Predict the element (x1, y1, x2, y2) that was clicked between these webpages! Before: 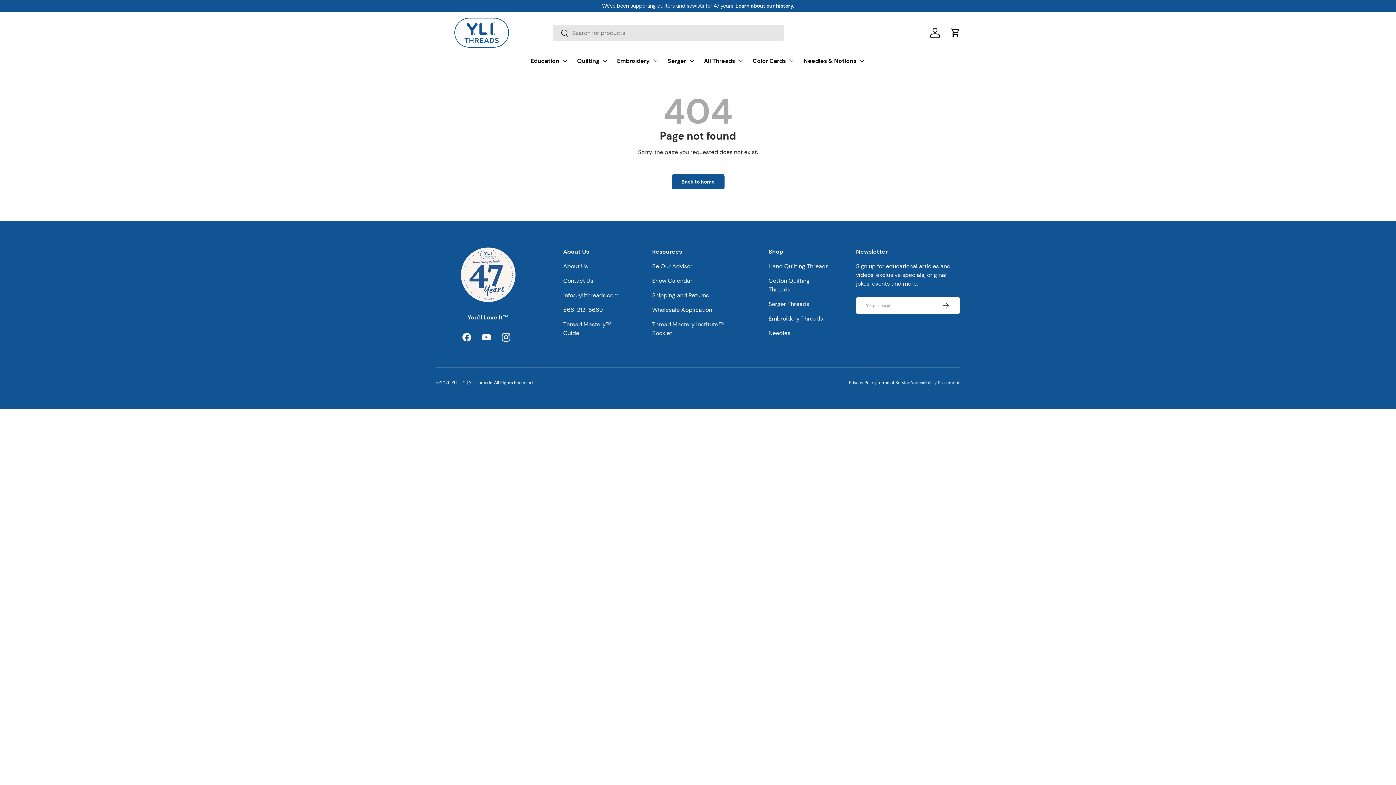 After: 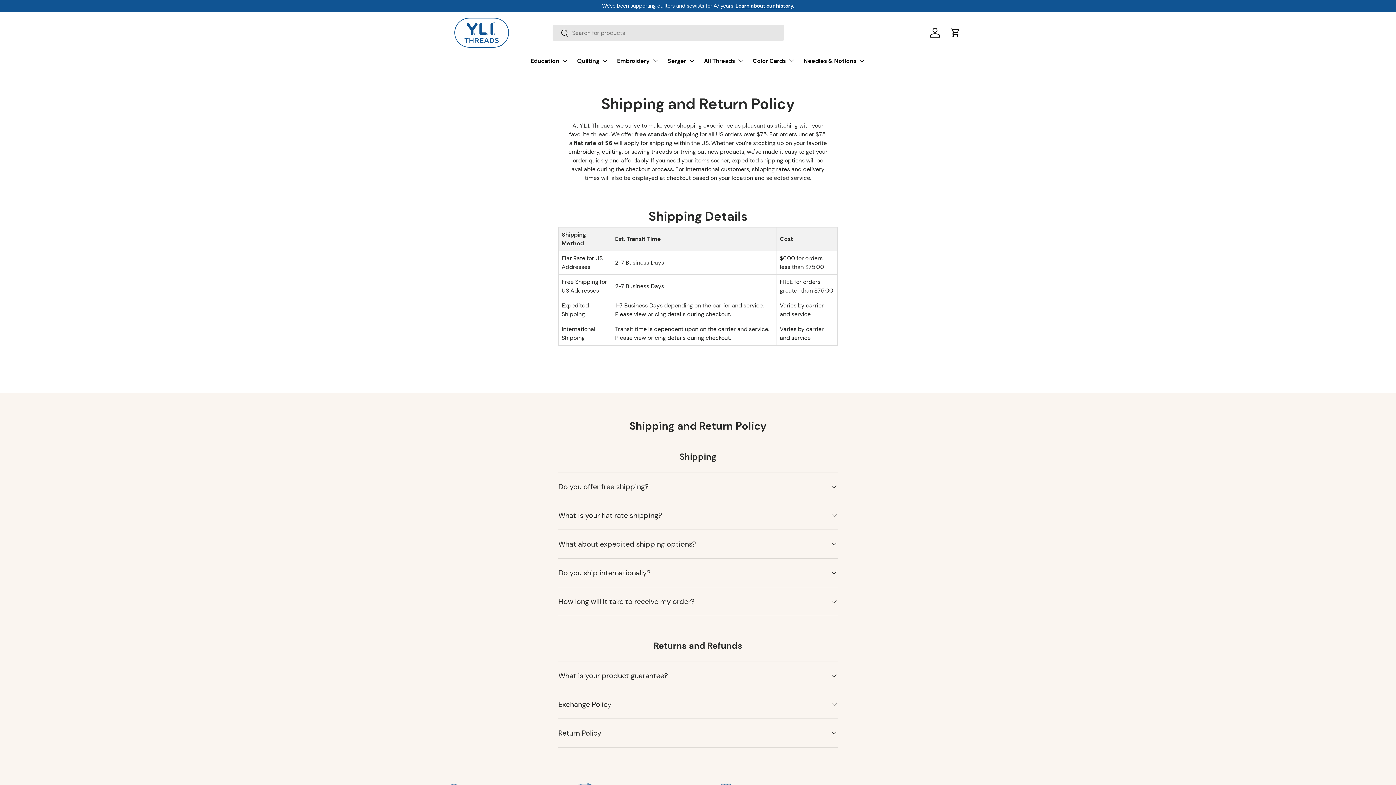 Action: label: Shipping and Returns bbox: (652, 291, 709, 299)